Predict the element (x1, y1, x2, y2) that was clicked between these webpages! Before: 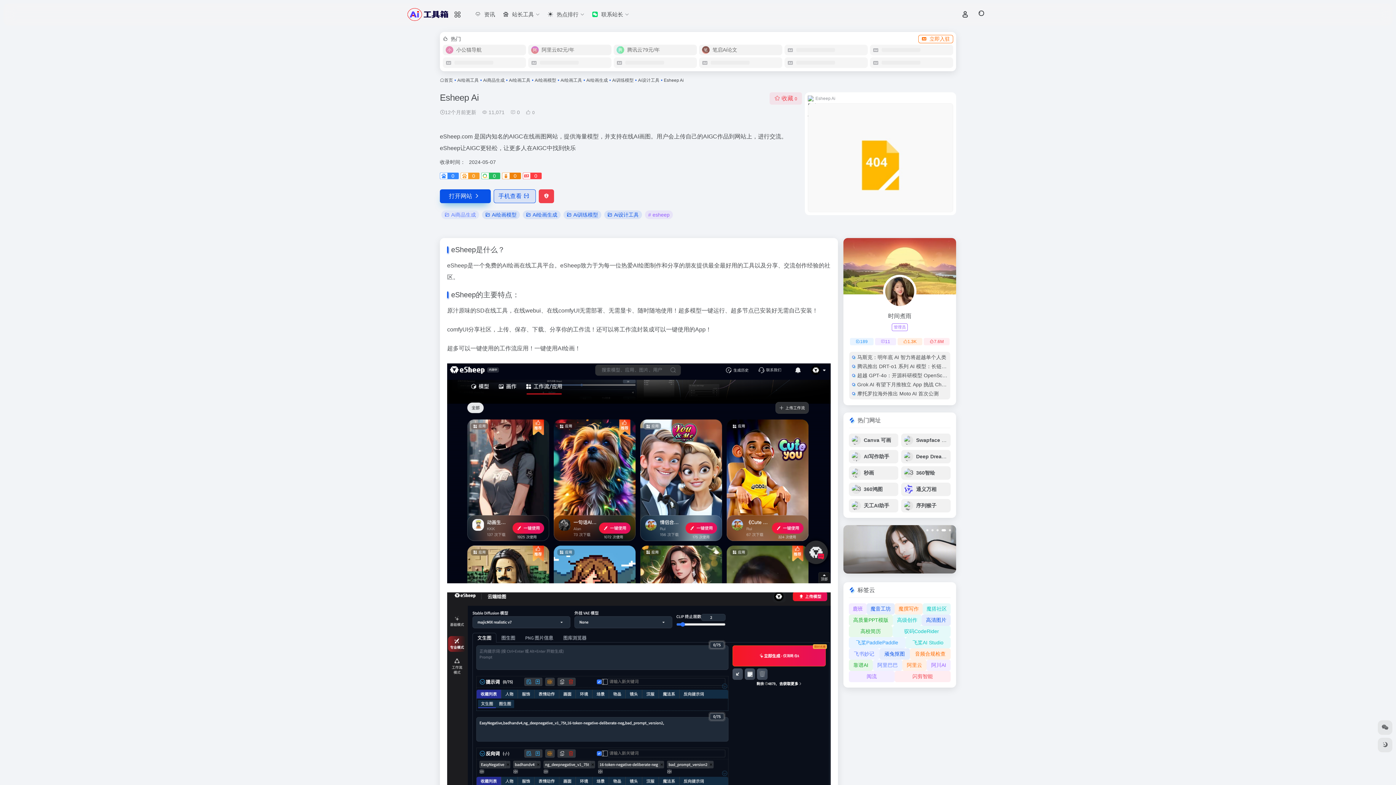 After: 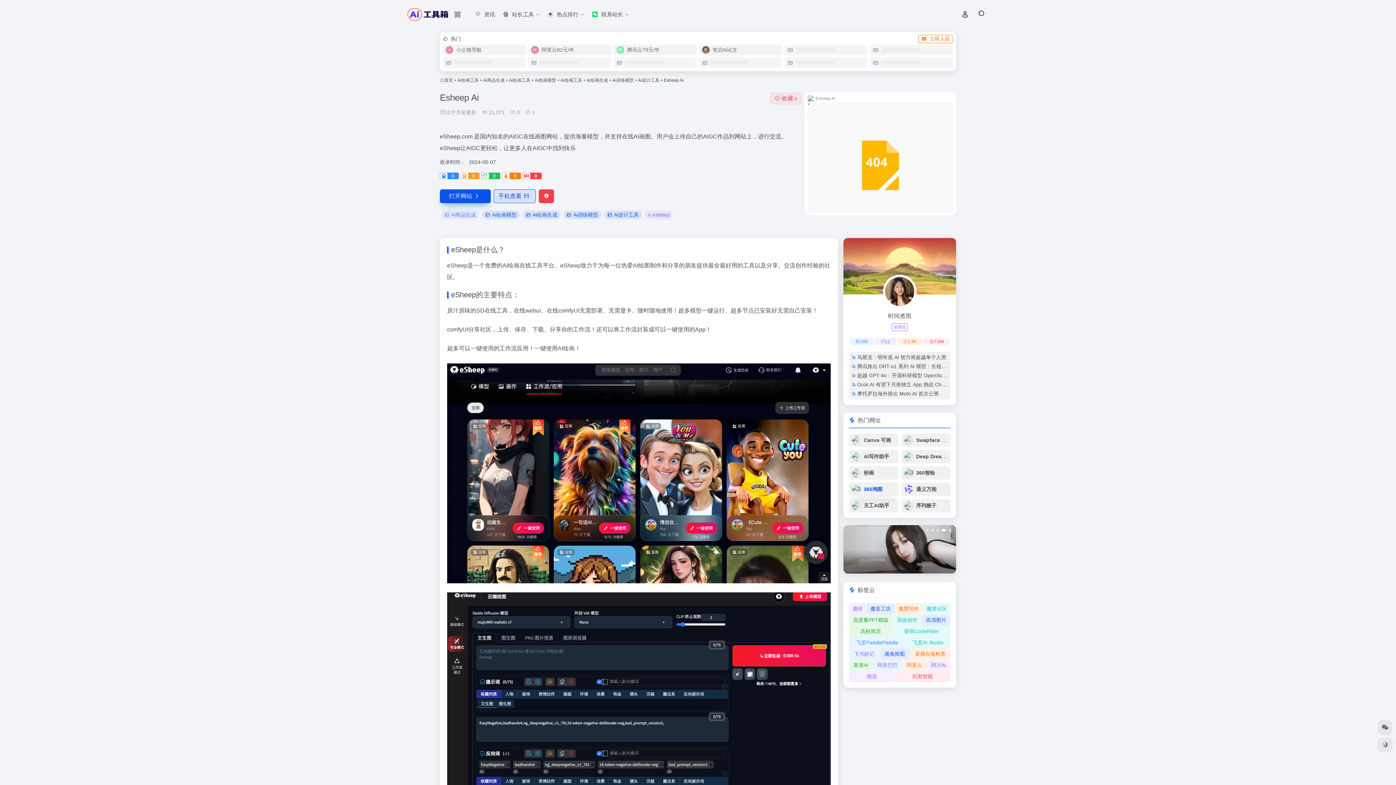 Action: bbox: (849, 482, 898, 496) label: 360鸿图